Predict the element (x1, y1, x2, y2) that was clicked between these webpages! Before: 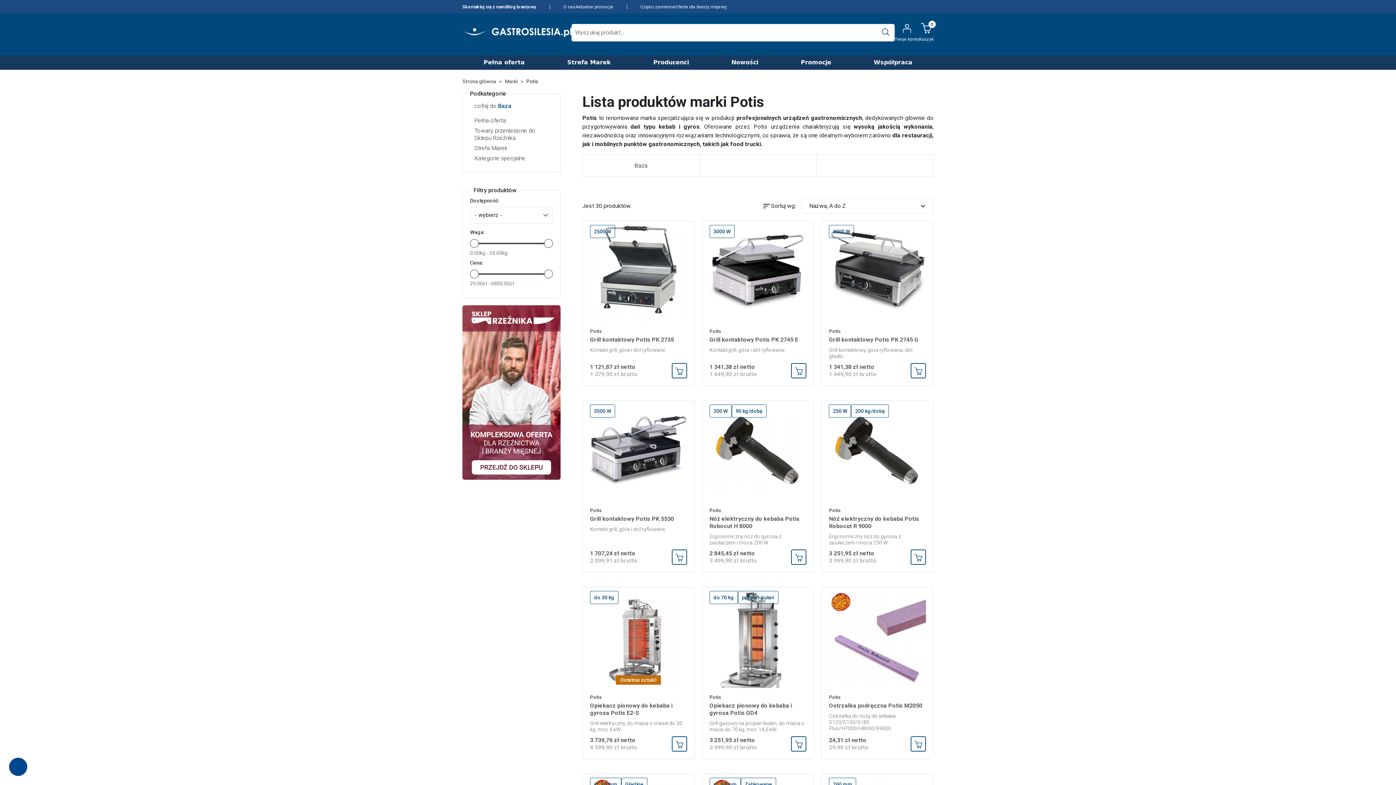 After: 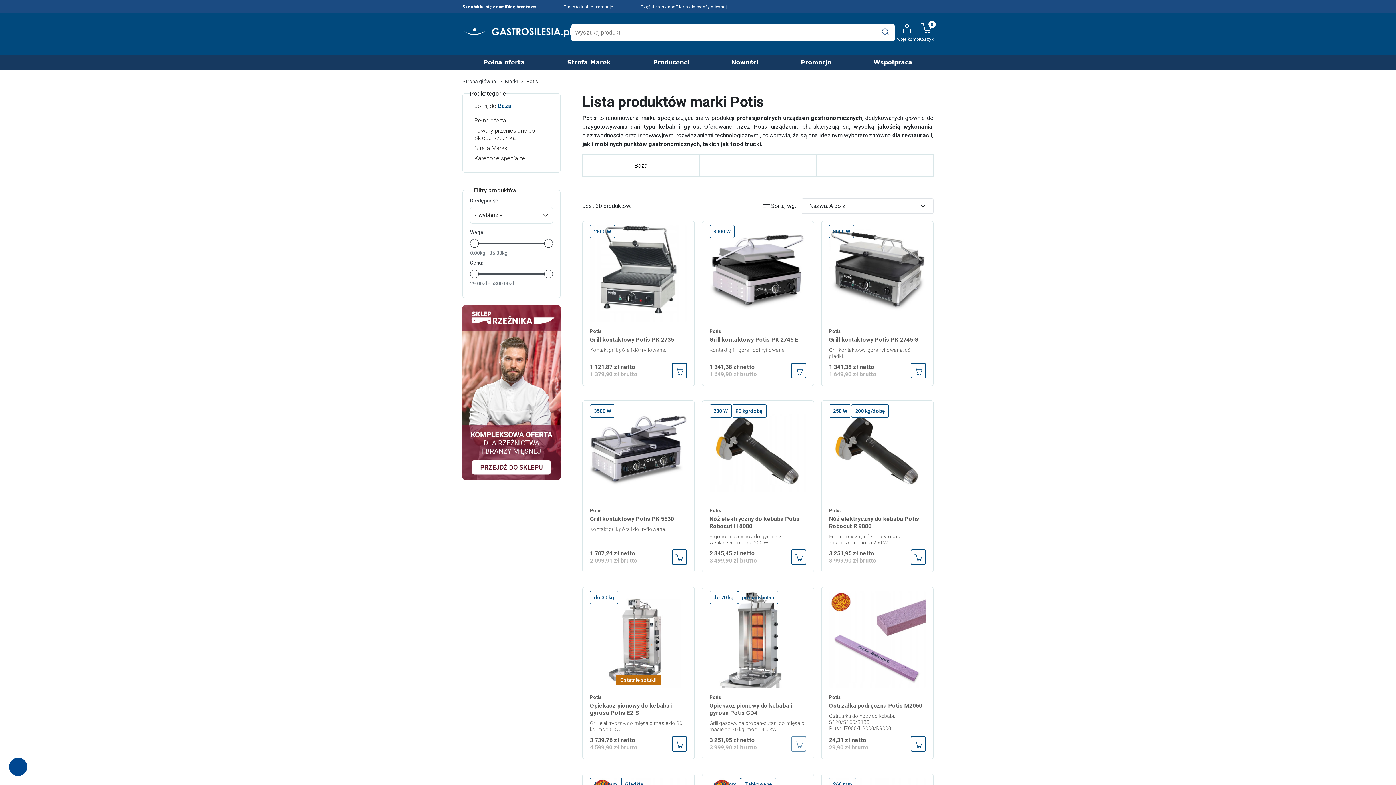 Action: label: Dodaj do koszyka bbox: (791, 736, 806, 751)